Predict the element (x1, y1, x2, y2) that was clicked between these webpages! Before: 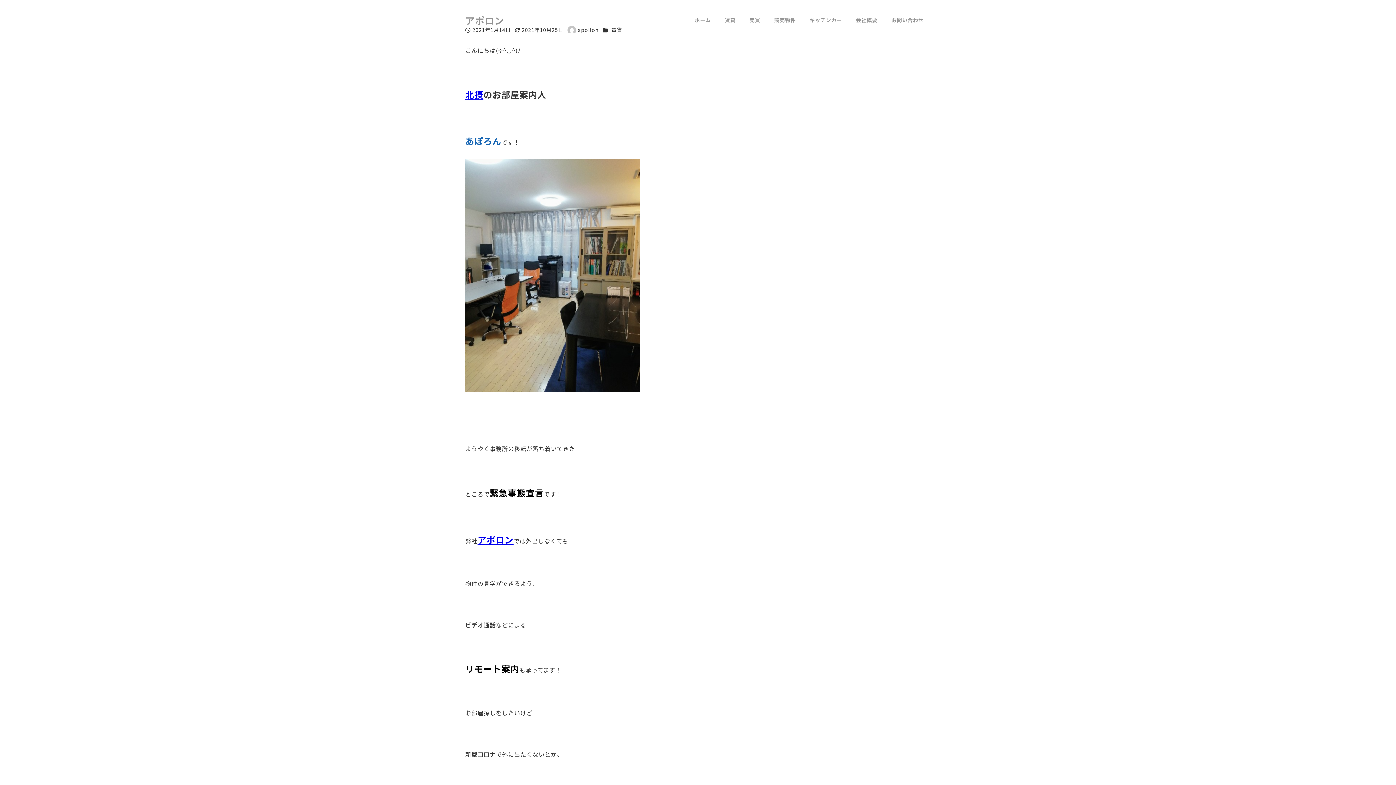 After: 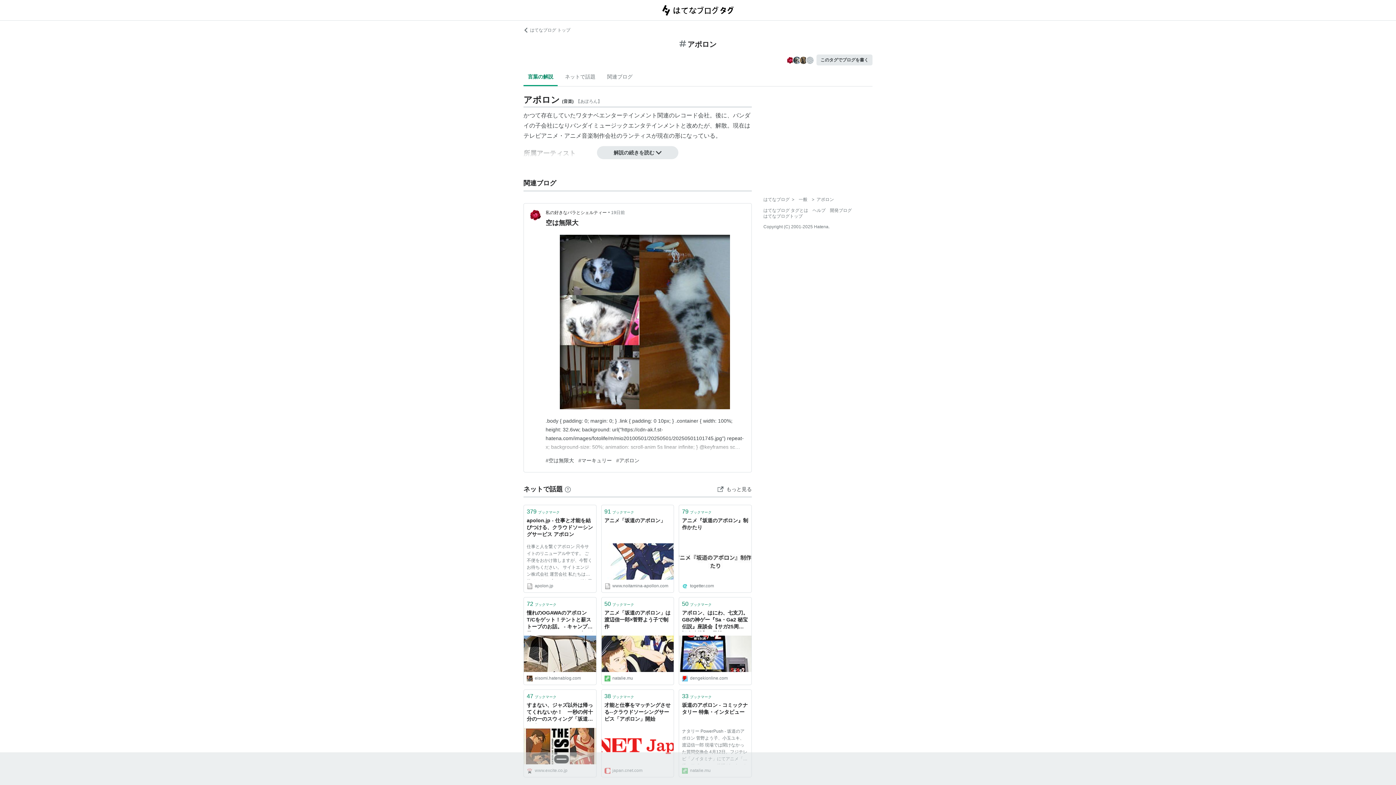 Action: bbox: (477, 533, 513, 546) label: アポロン